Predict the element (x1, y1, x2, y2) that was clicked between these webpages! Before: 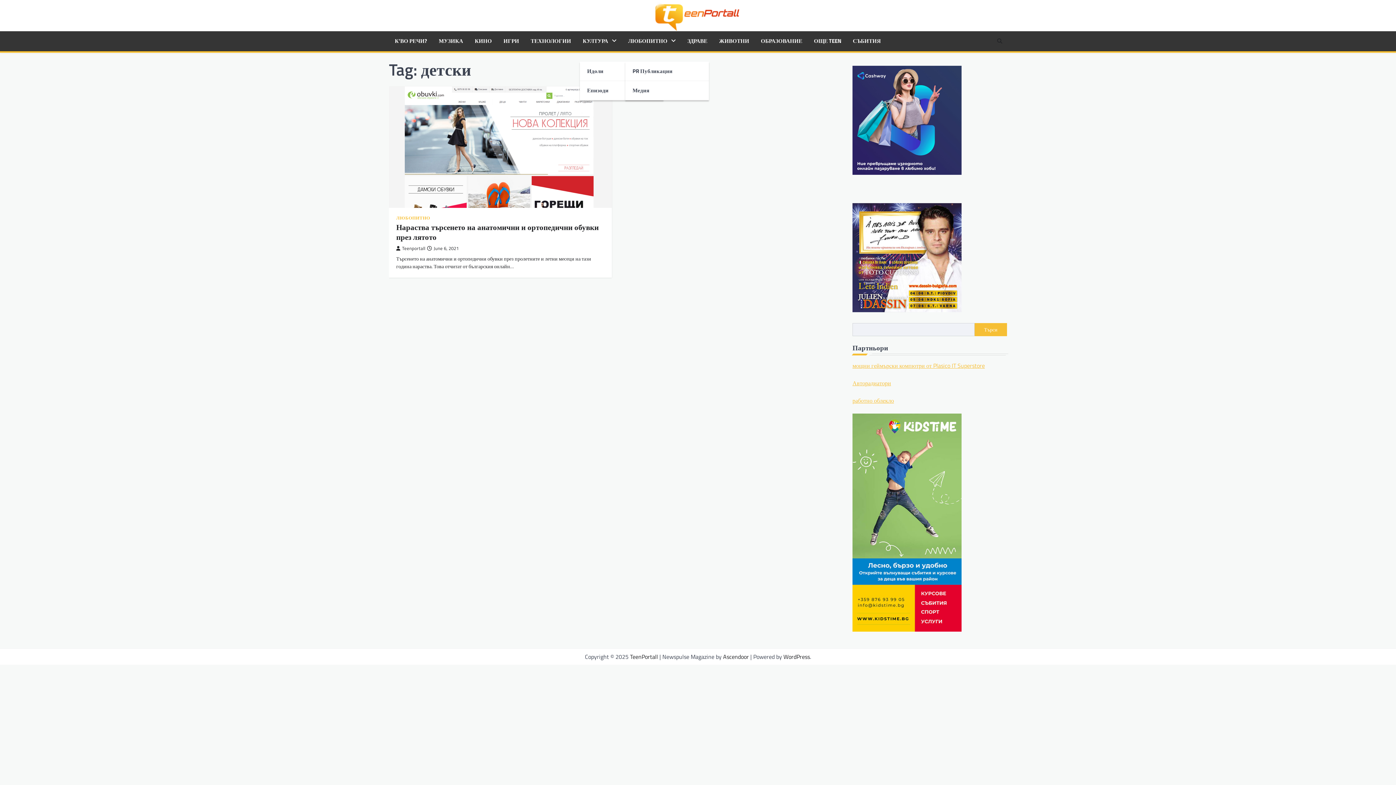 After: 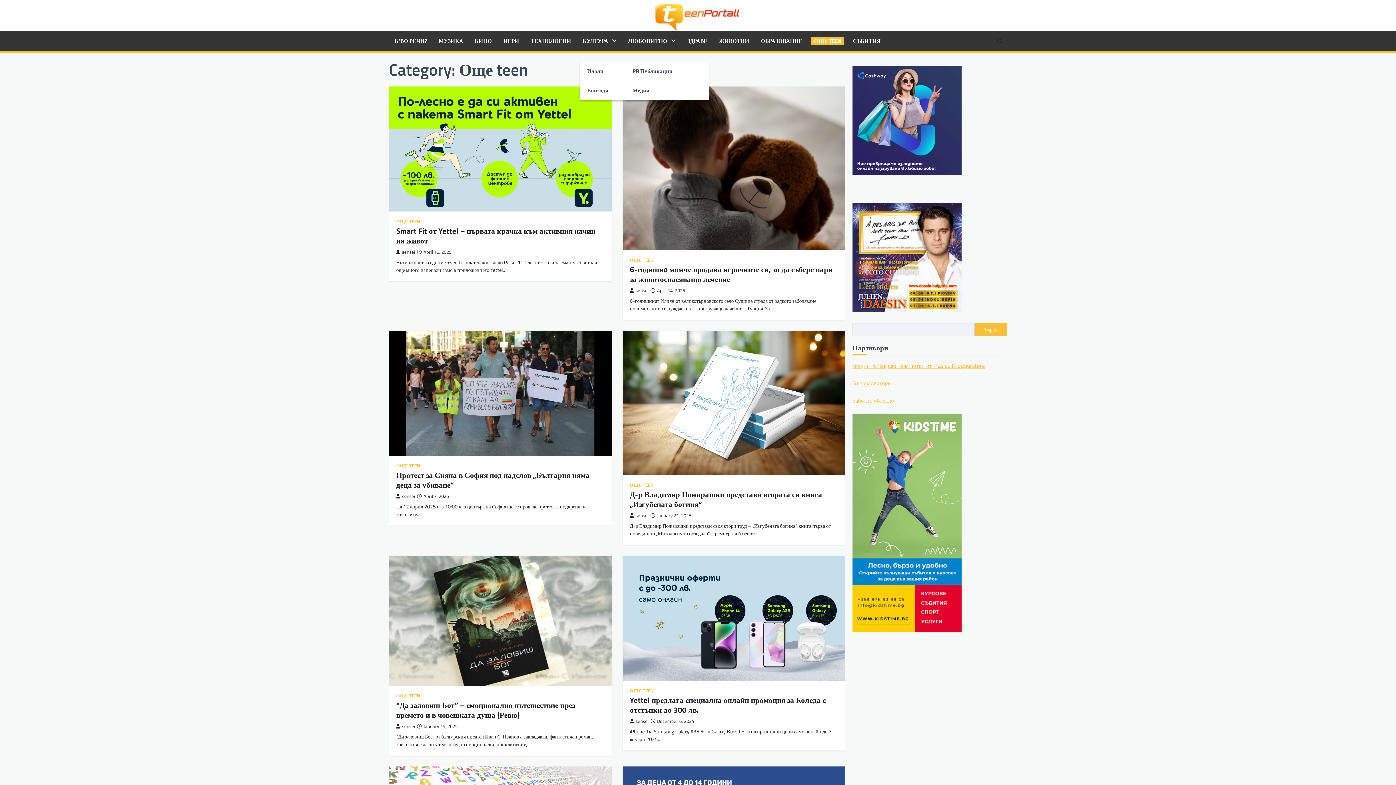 Action: bbox: (811, 37, 844, 45) label: ОЩЕ TEEN